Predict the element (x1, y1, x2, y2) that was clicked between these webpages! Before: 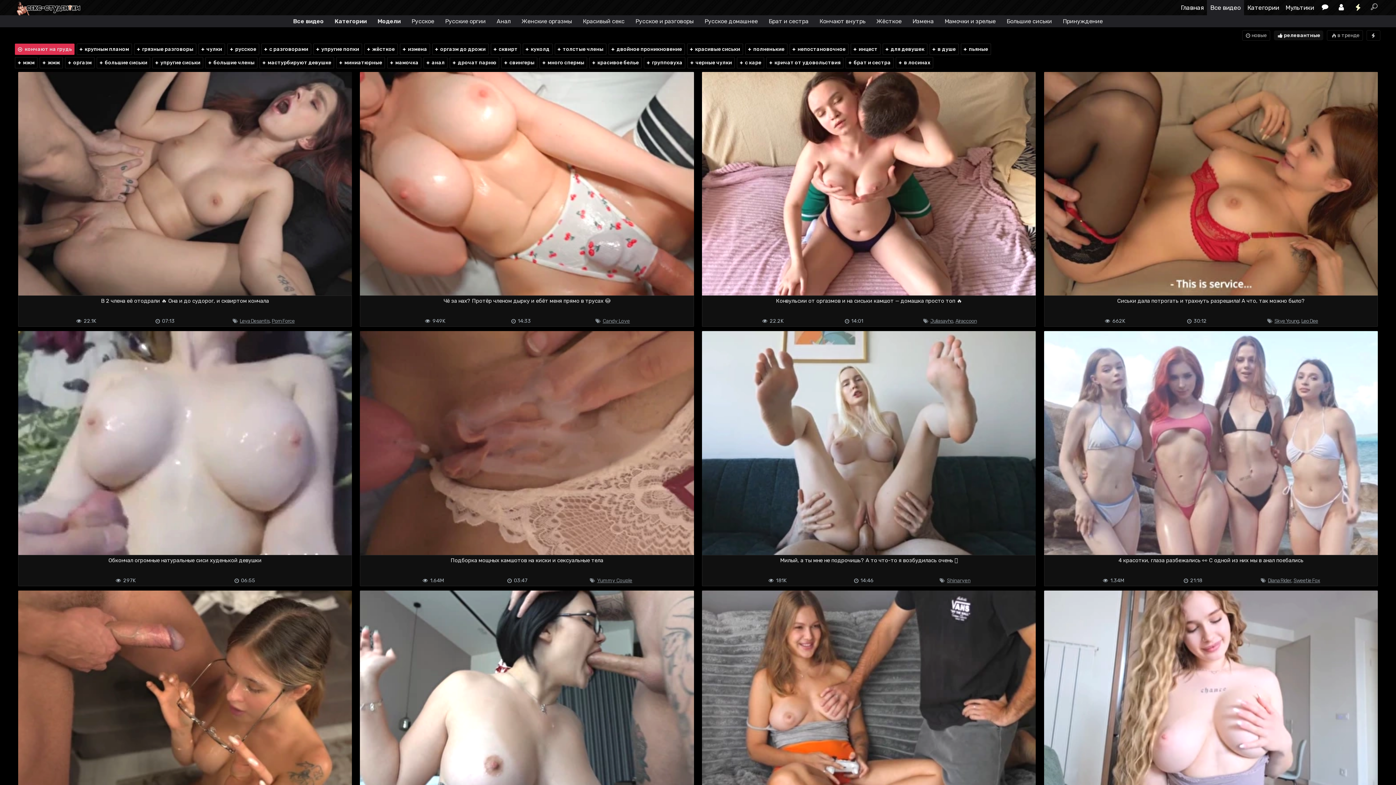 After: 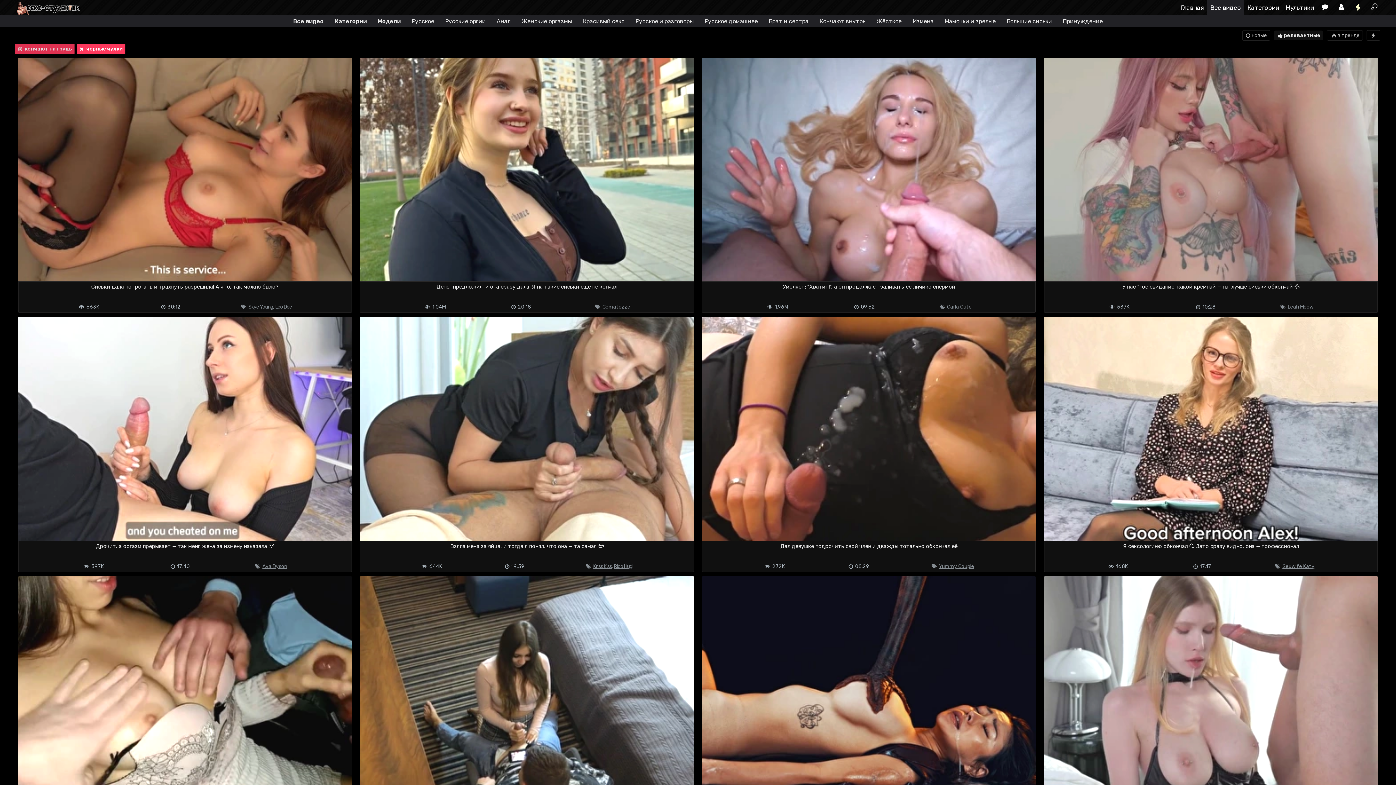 Action: bbox: (687, 57, 735, 68) label:  черные чулки